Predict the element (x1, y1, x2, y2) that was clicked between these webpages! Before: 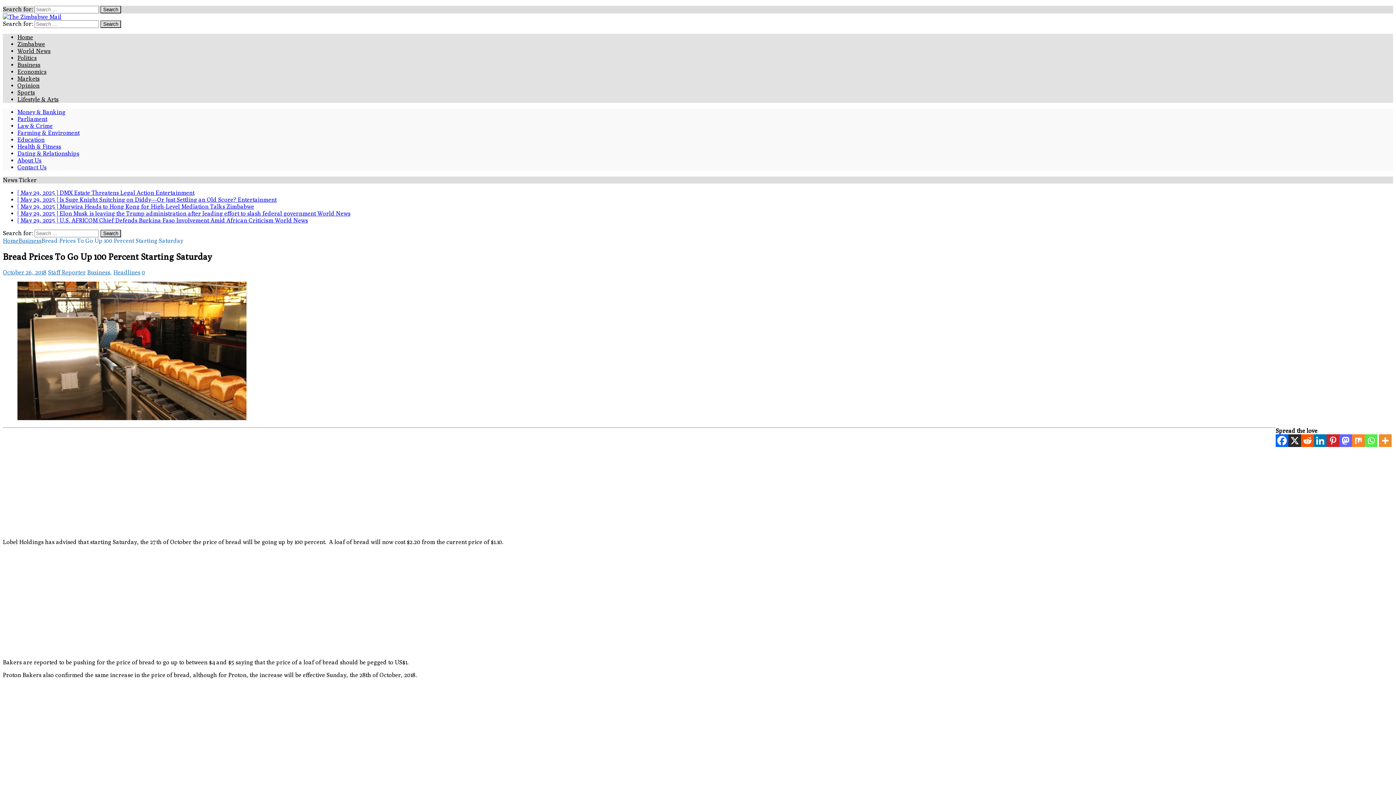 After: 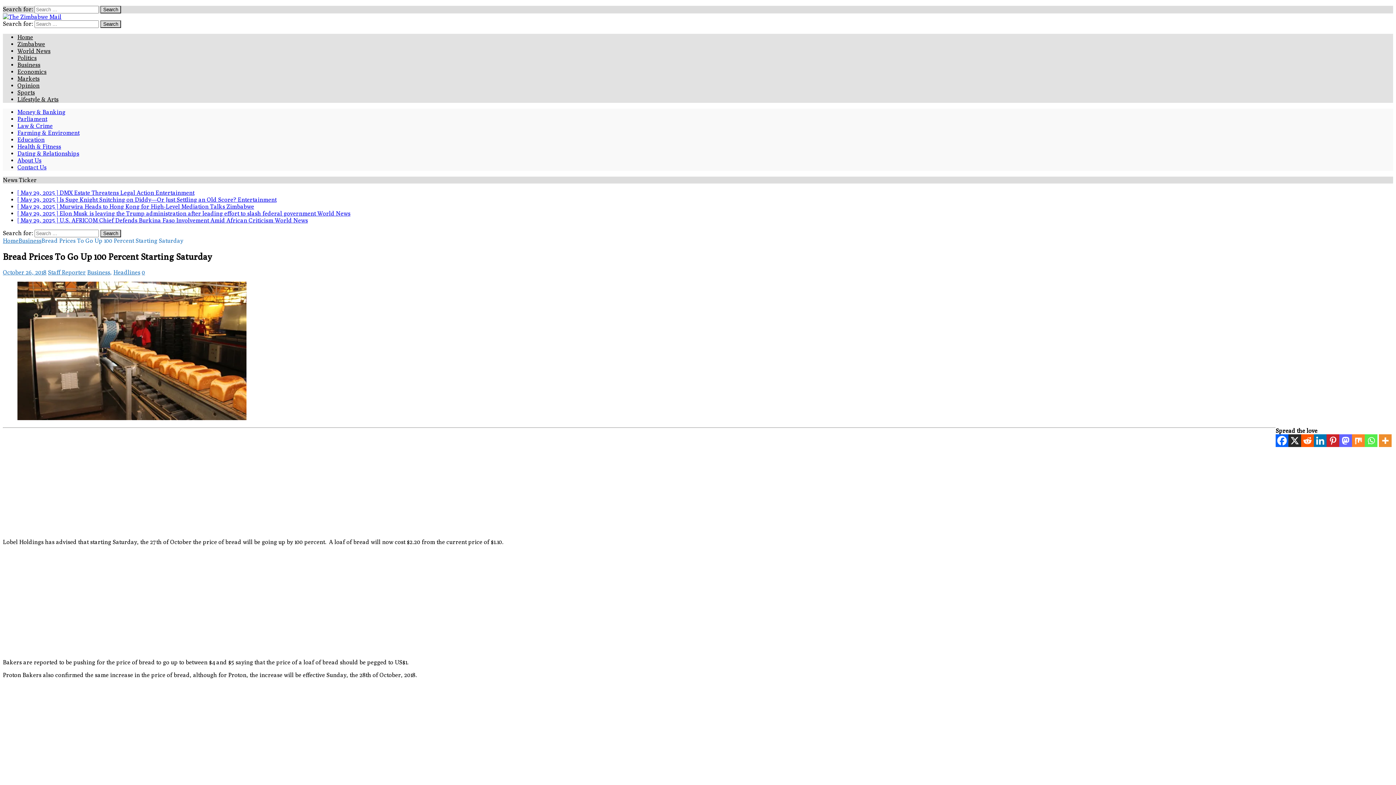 Action: bbox: (1314, 434, 1326, 447) label: Linkedin